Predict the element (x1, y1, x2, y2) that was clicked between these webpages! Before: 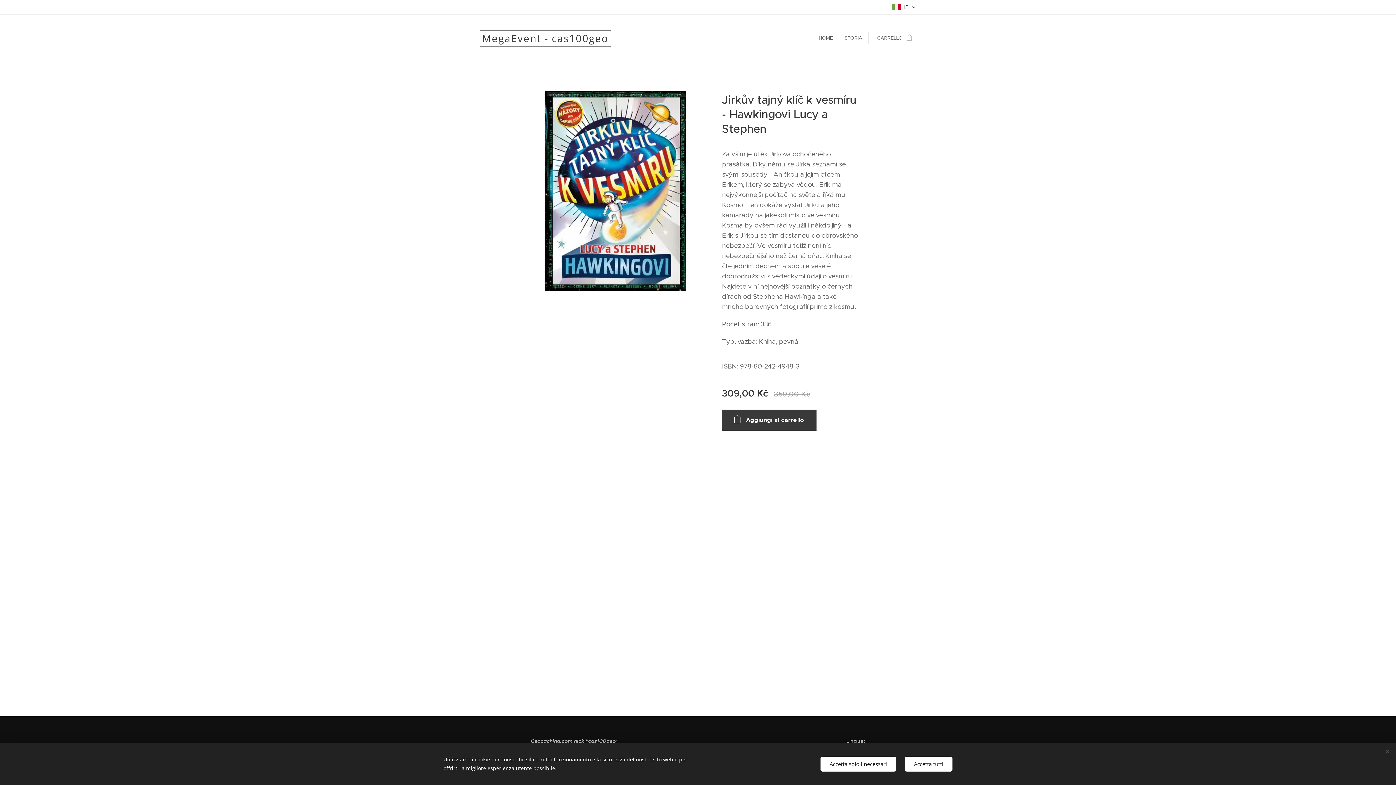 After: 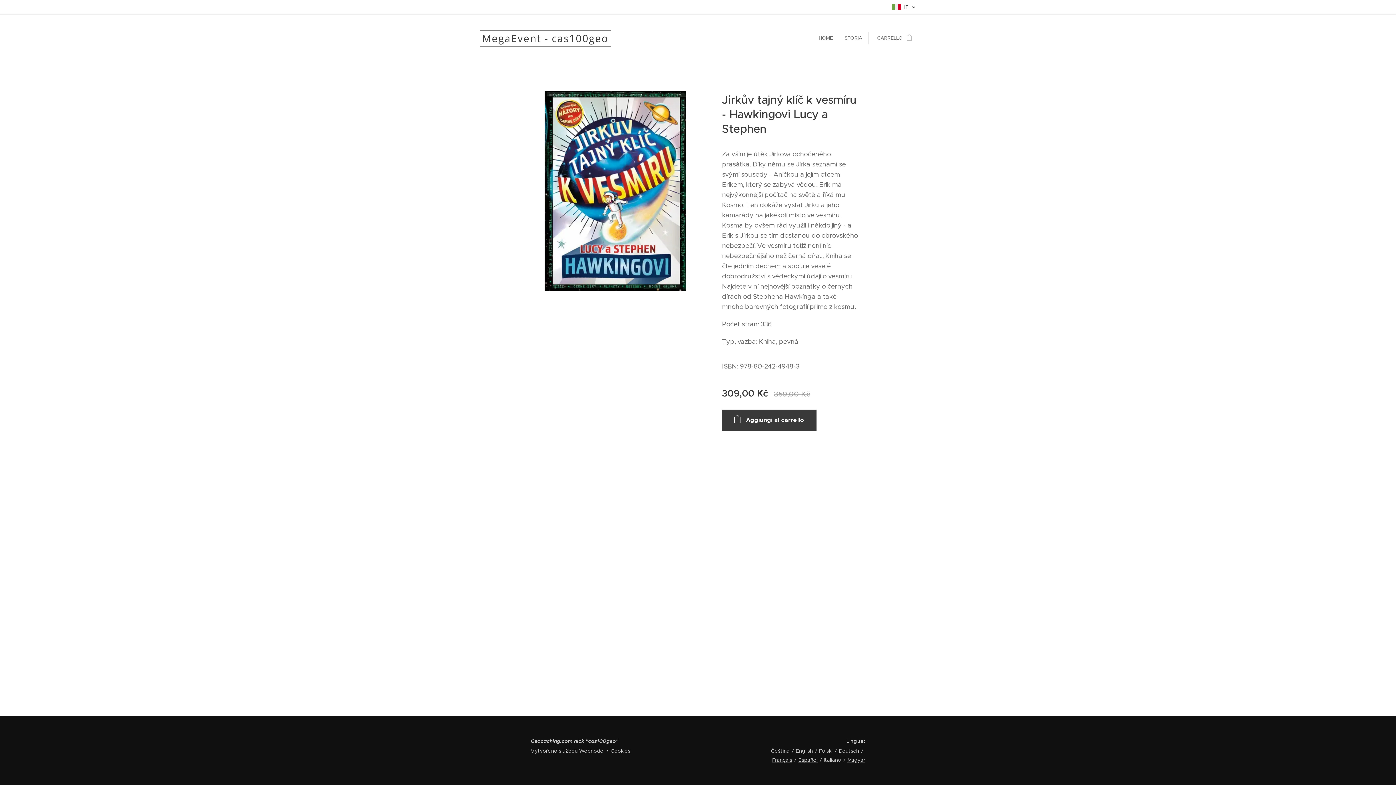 Action: label: Accetta solo i necessari bbox: (820, 756, 896, 771)